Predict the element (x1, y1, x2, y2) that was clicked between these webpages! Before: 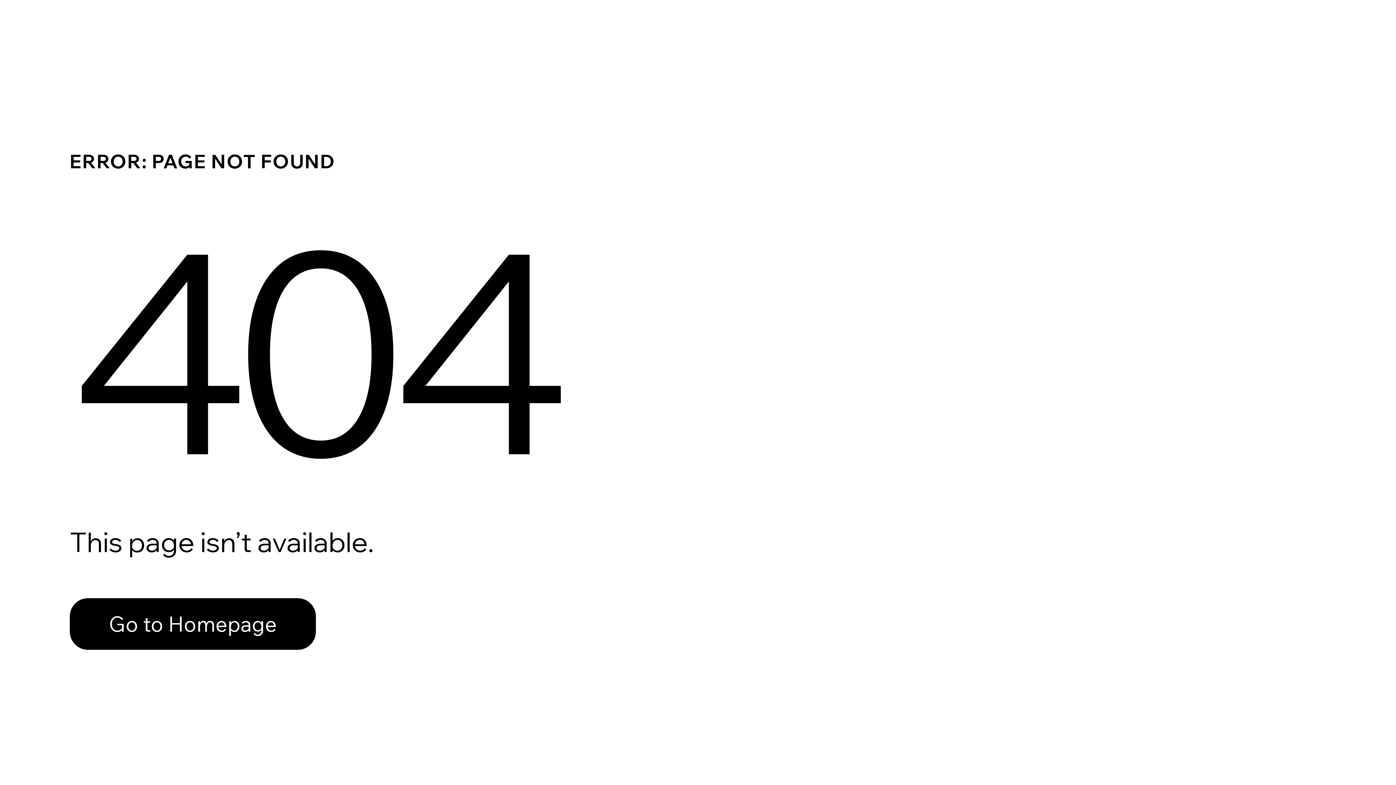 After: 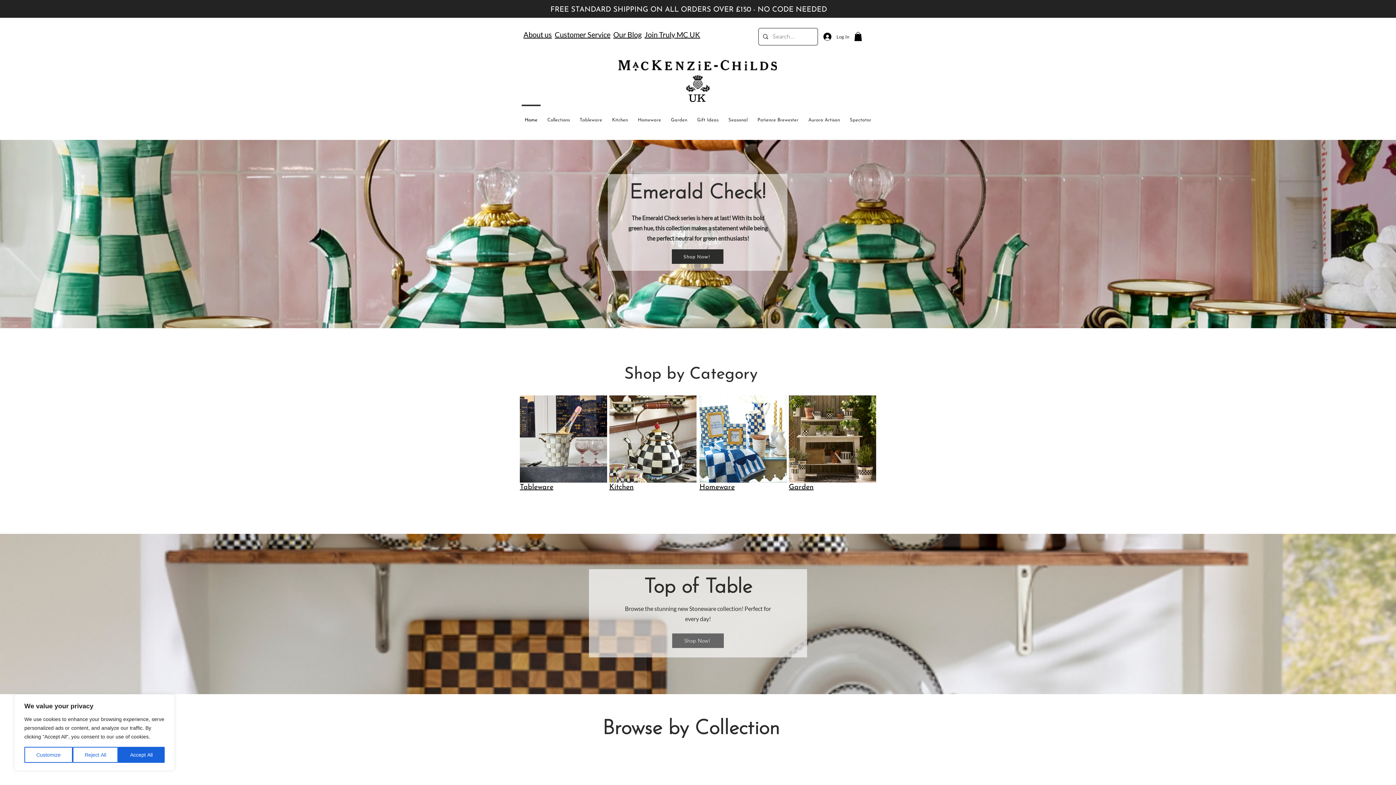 Action: bbox: (69, 598, 316, 650) label: Go to Homepage